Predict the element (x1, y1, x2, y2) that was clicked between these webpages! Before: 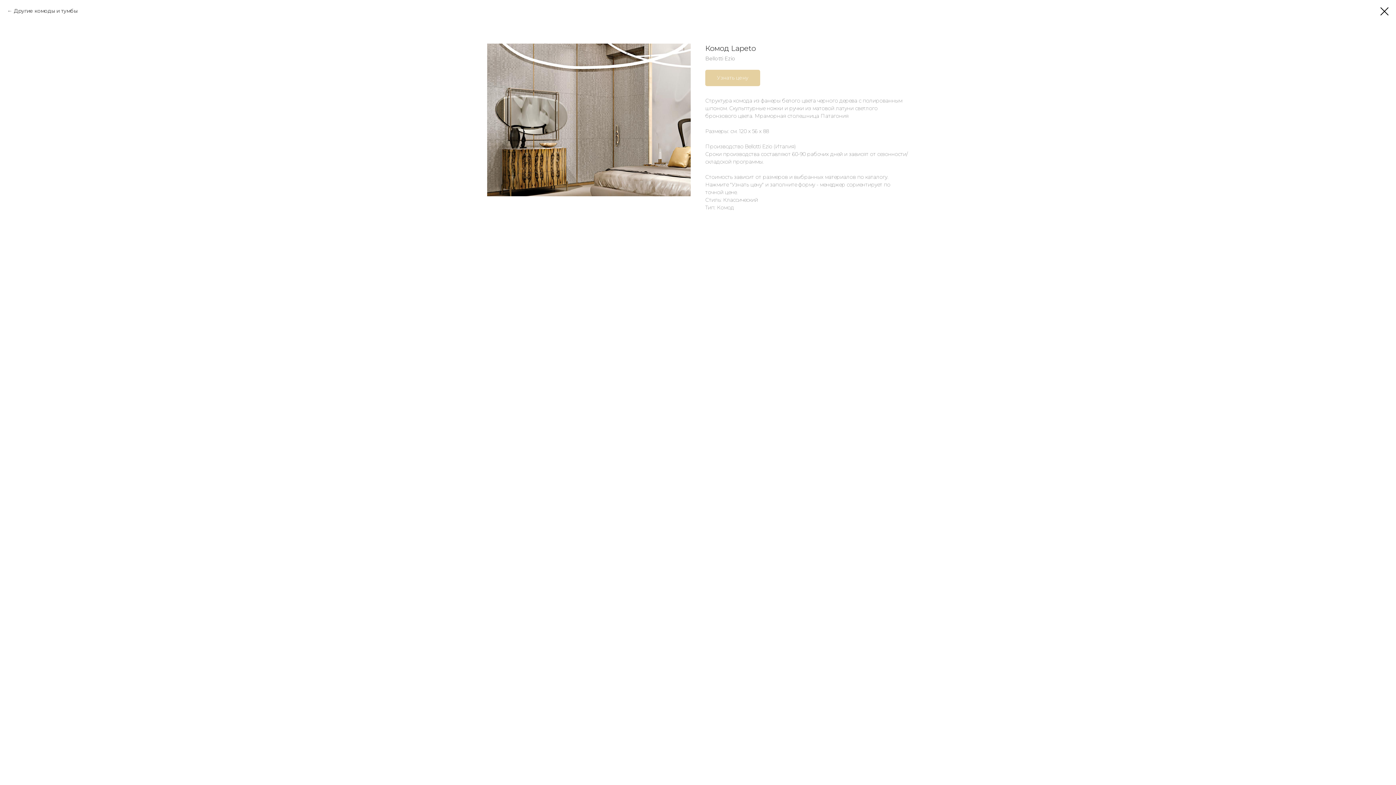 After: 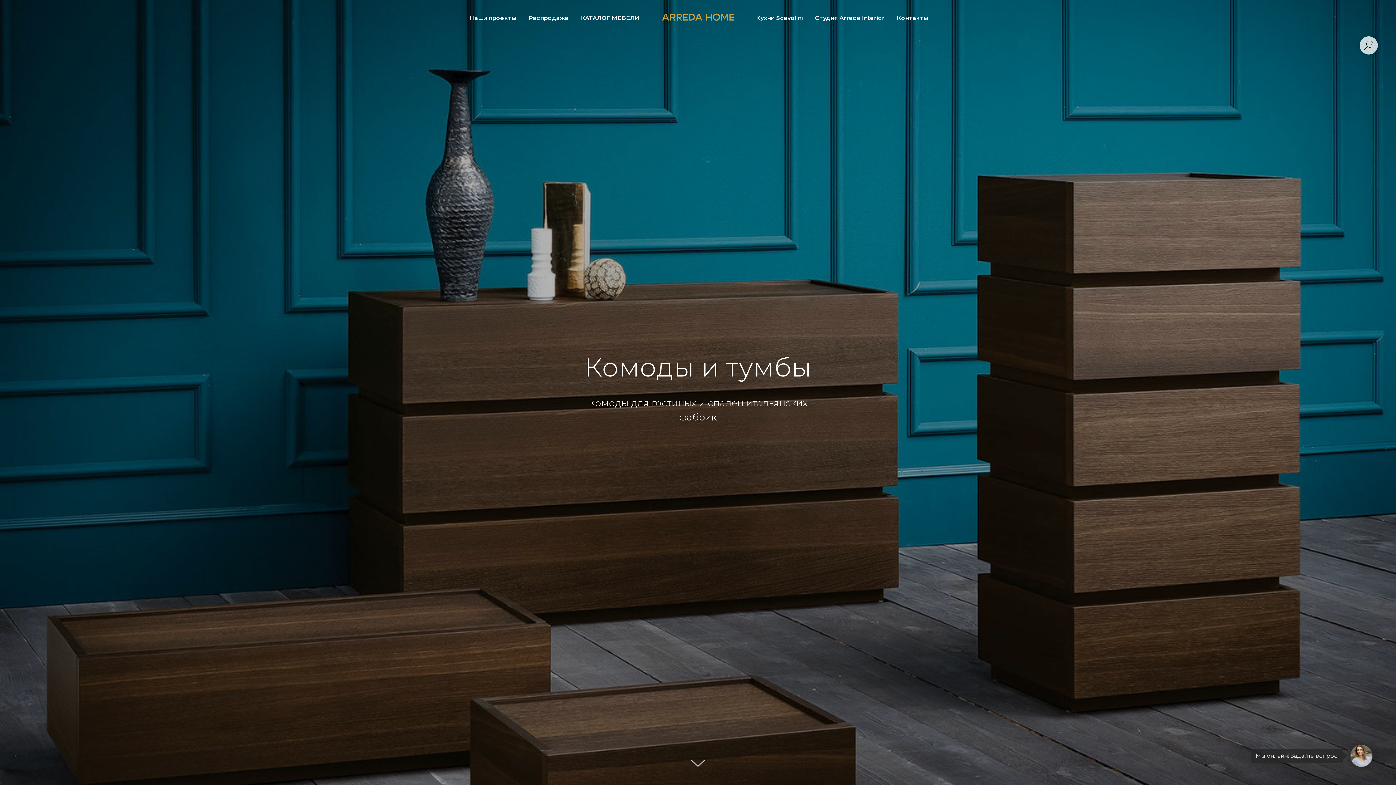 Action: bbox: (1380, 7, 1389, 15)